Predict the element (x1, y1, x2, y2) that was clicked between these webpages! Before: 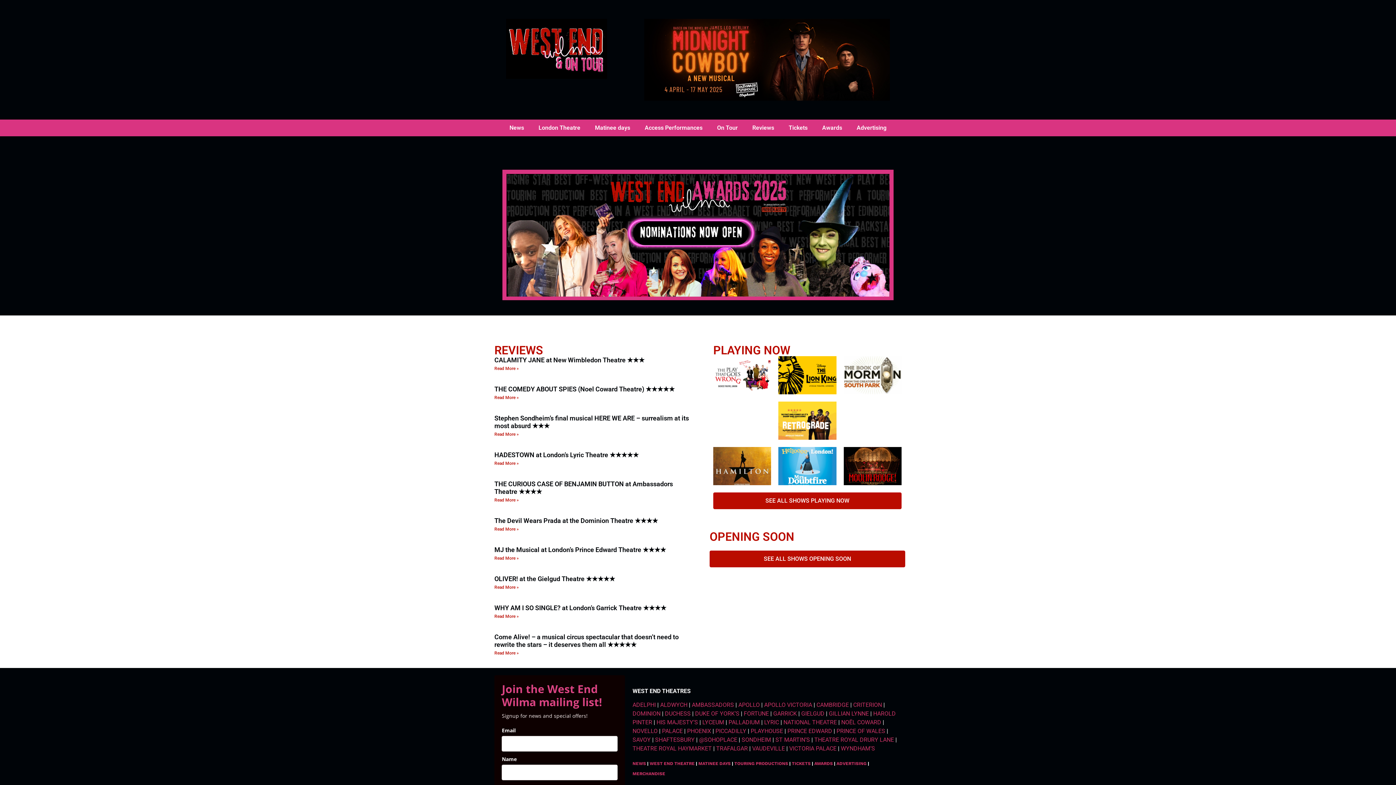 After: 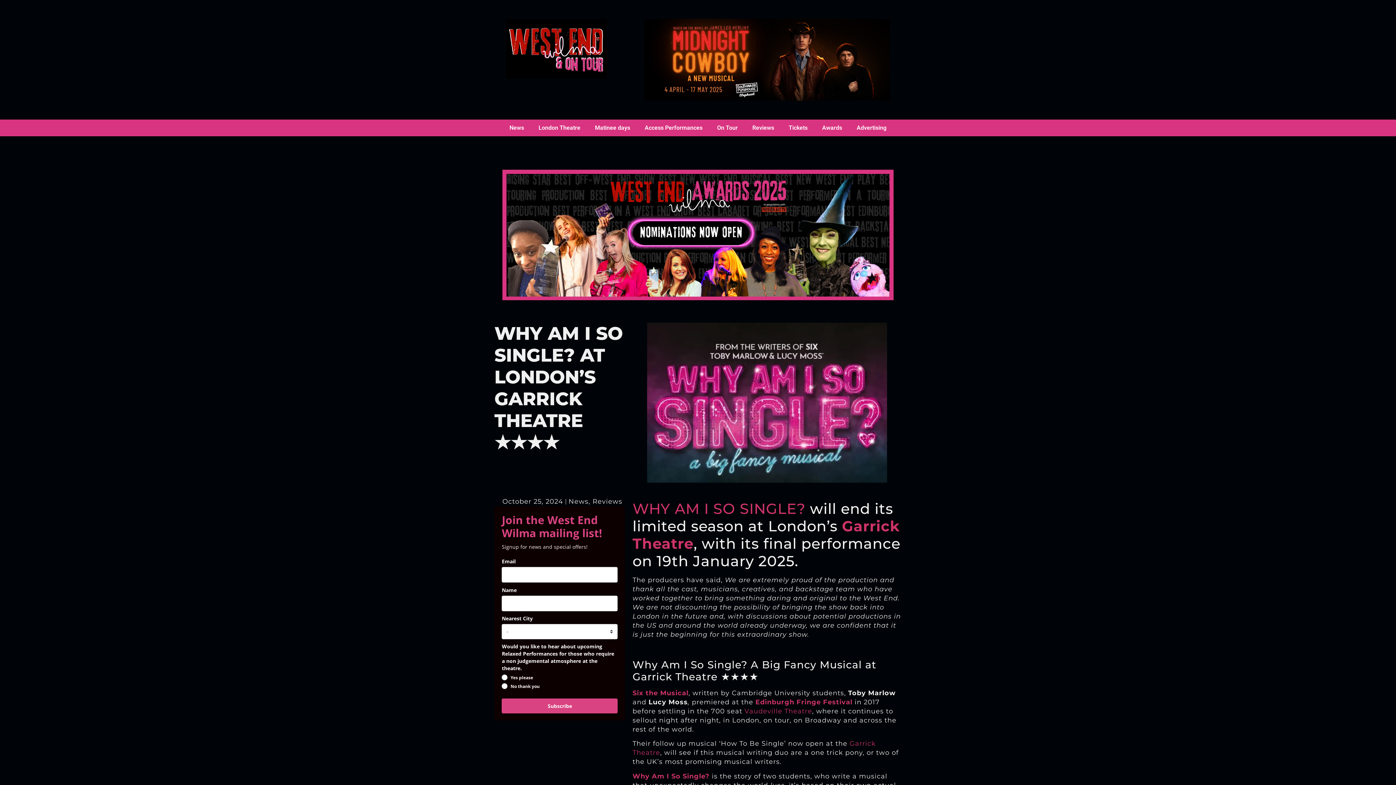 Action: label: Read more about WHY AM I SO SINGLE? at London’s Garrick Theatre ★★★★ bbox: (494, 614, 518, 619)